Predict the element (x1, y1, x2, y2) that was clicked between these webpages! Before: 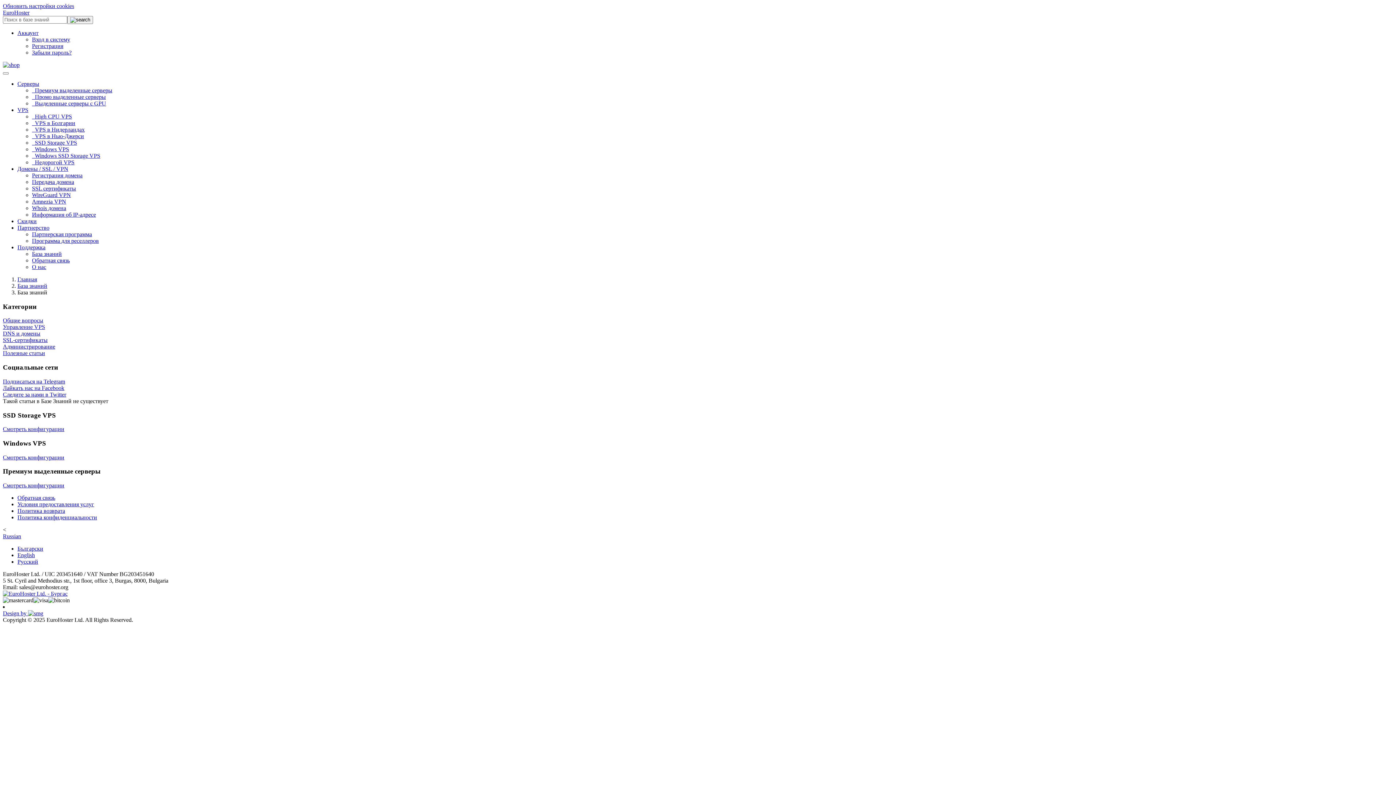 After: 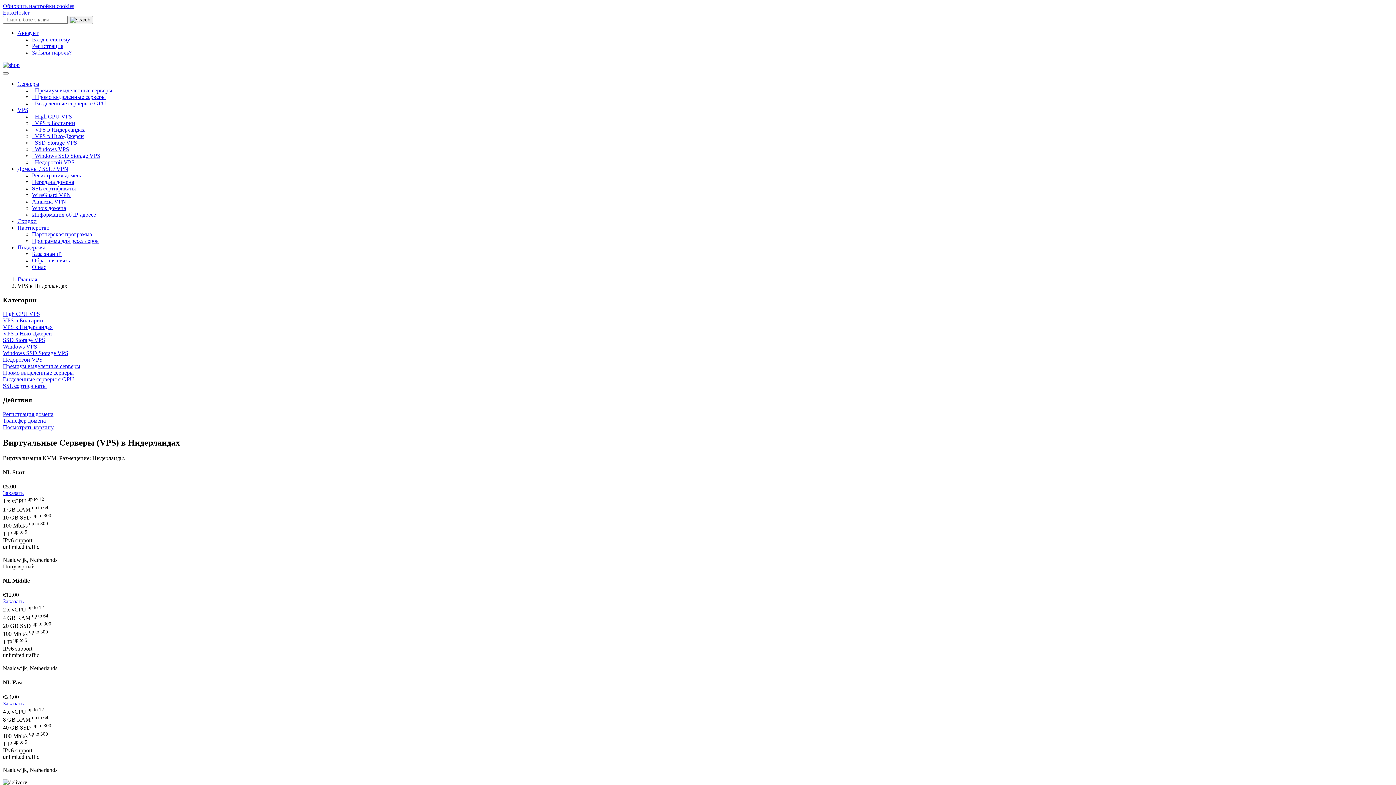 Action: label:   VPS в Нидерландах bbox: (32, 126, 84, 132)